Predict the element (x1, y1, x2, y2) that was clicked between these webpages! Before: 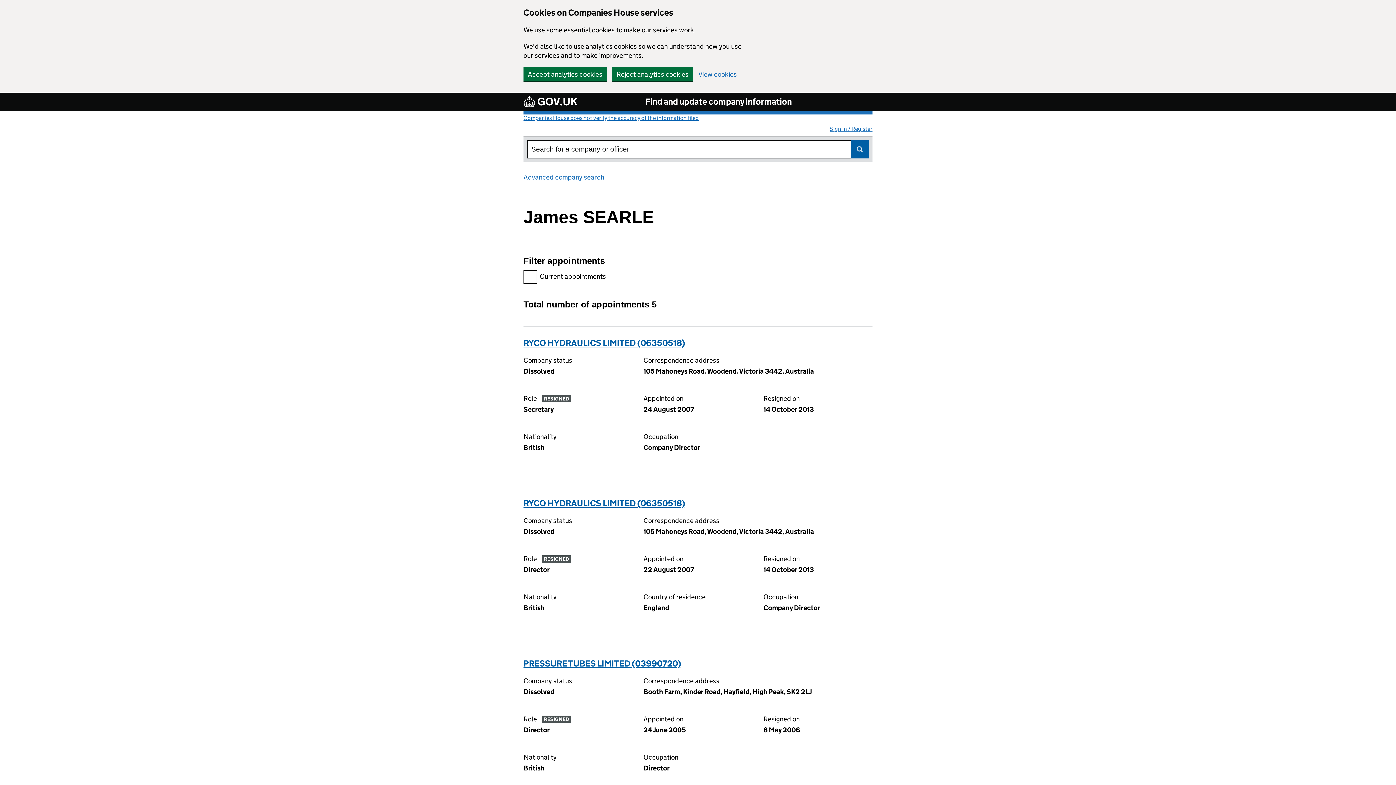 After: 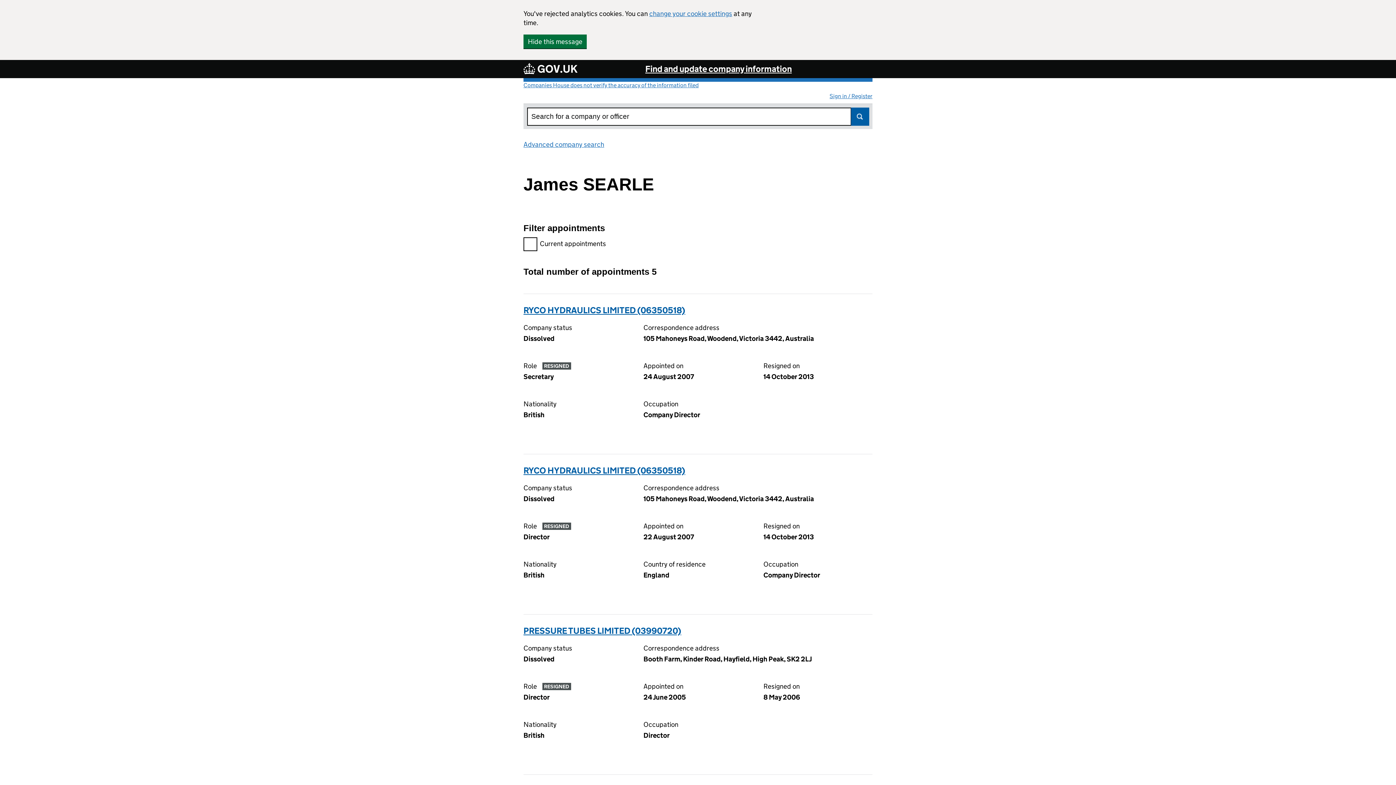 Action: label: Reject analytics cookies bbox: (612, 67, 693, 81)